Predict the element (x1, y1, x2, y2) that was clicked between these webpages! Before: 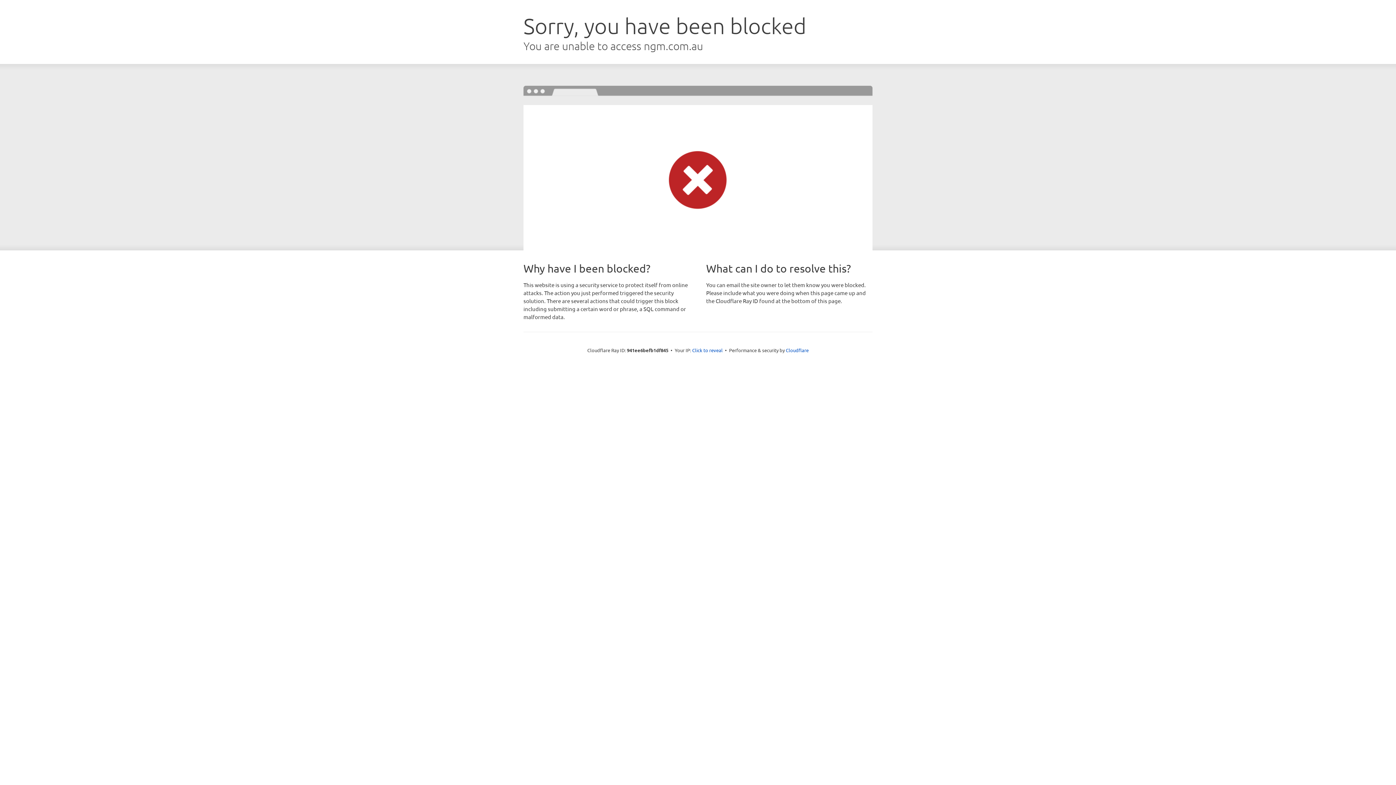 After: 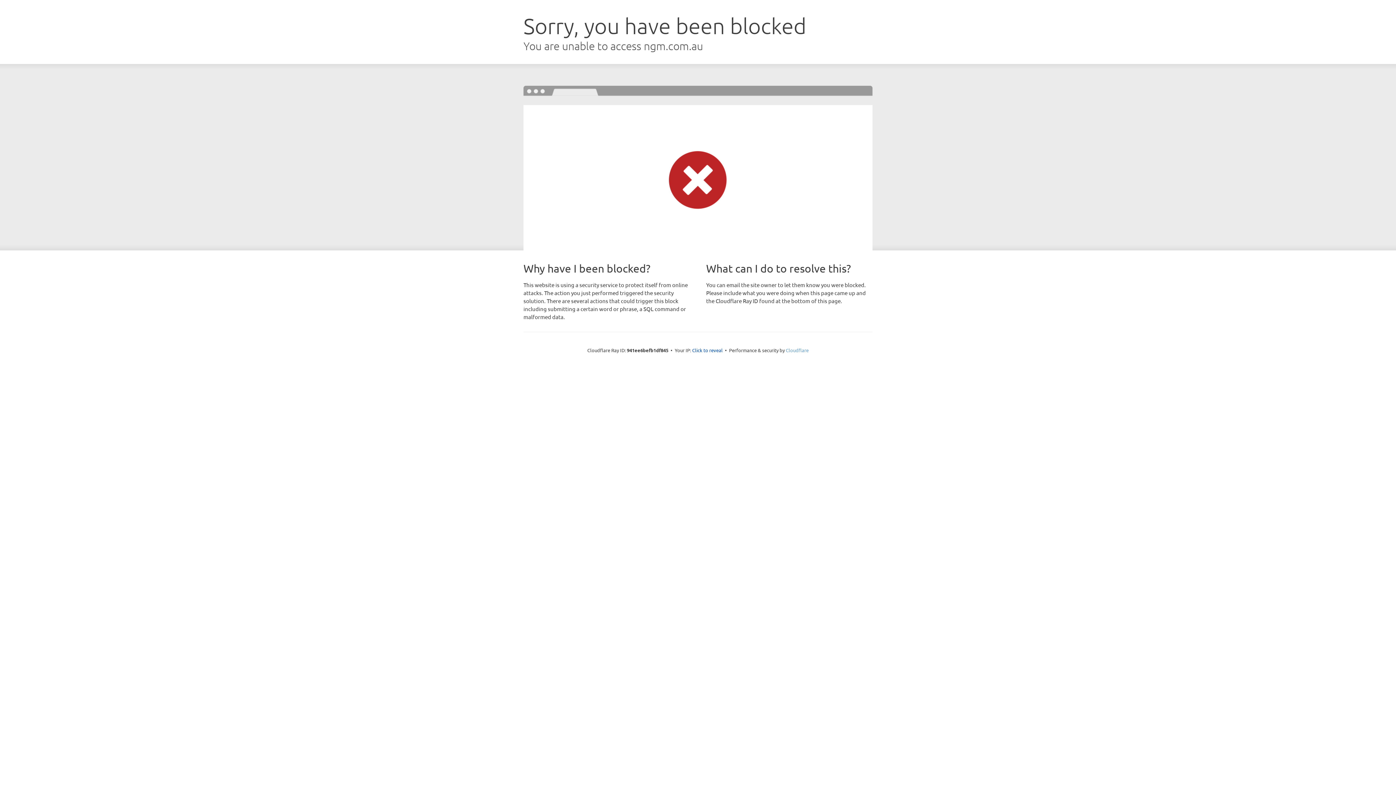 Action: label: Cloudflare bbox: (786, 347, 808, 353)